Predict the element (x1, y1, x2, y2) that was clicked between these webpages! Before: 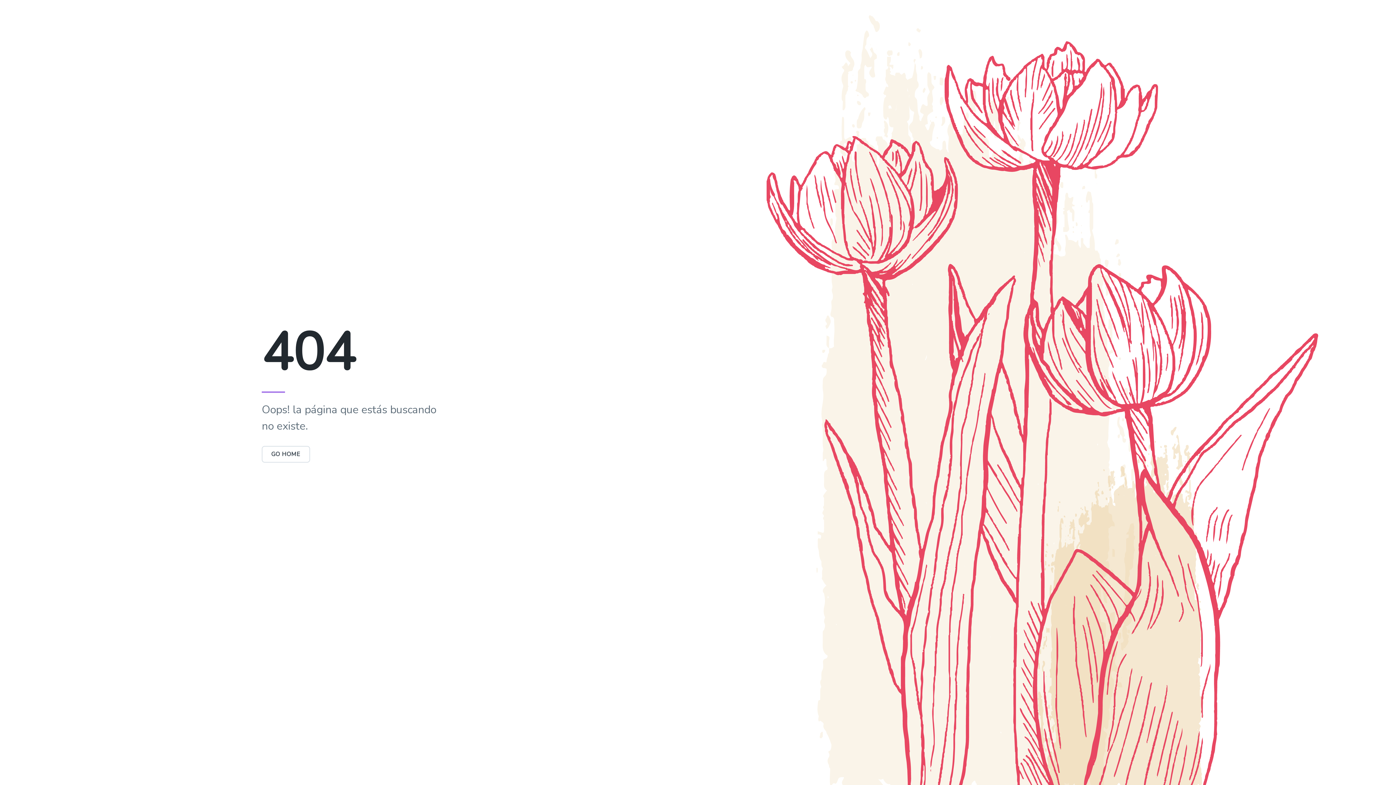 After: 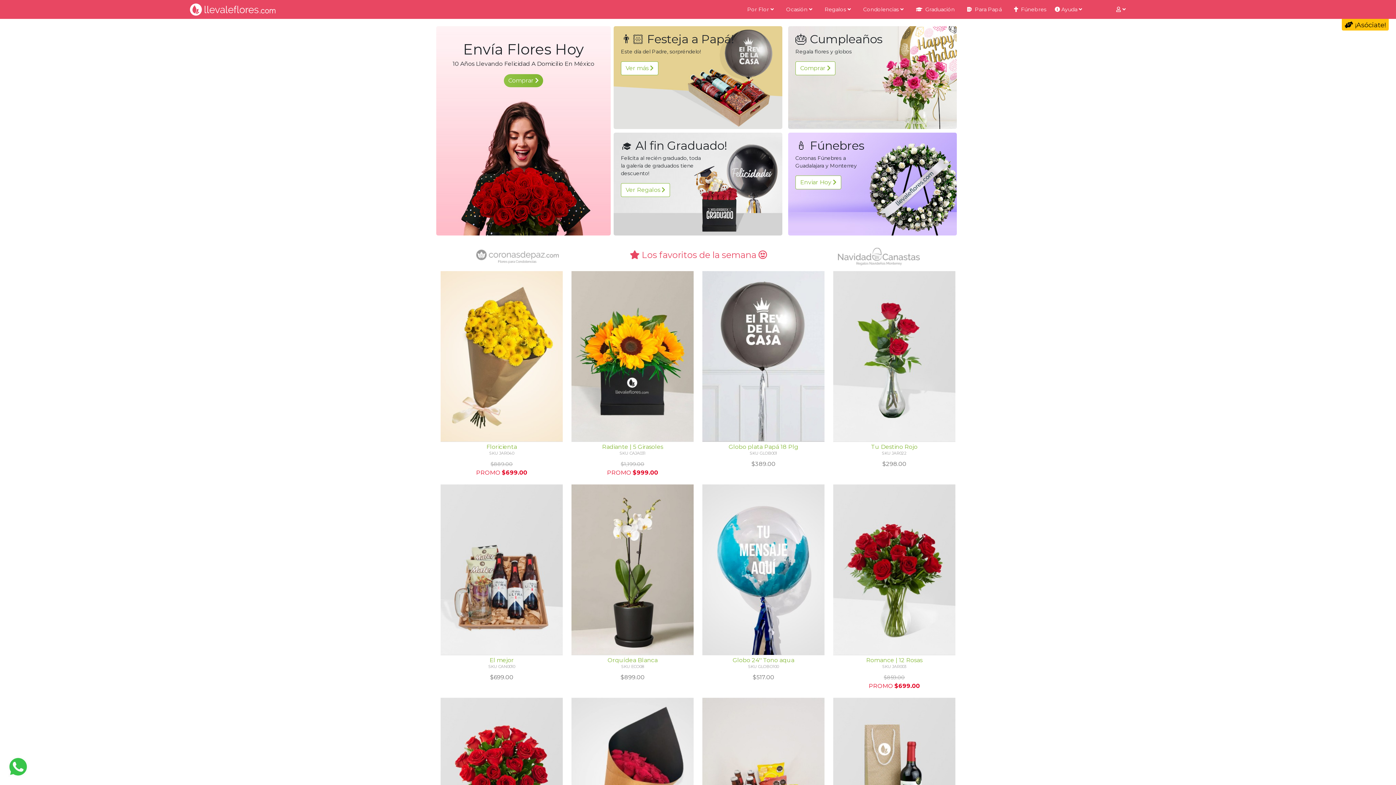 Action: bbox: (261, 446, 310, 462) label: GO HOME